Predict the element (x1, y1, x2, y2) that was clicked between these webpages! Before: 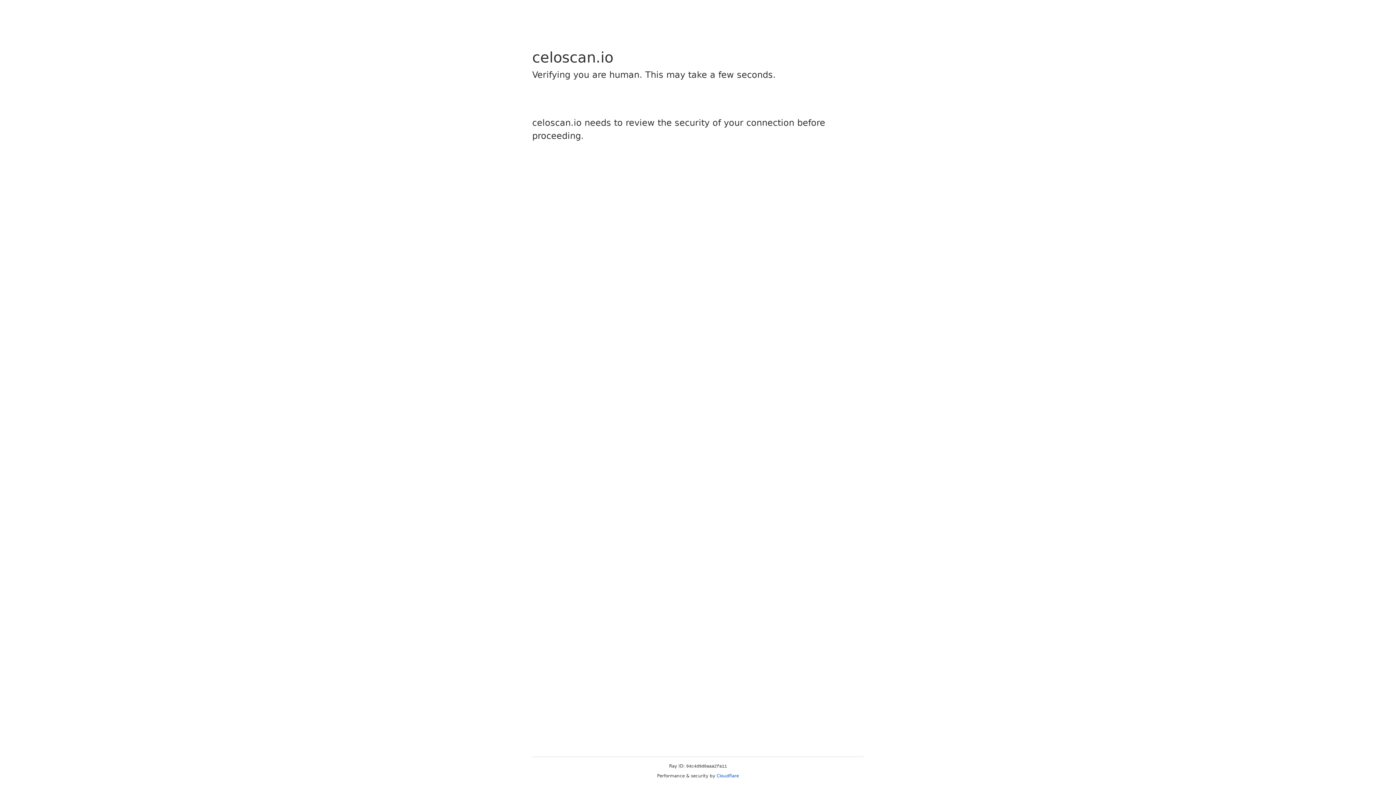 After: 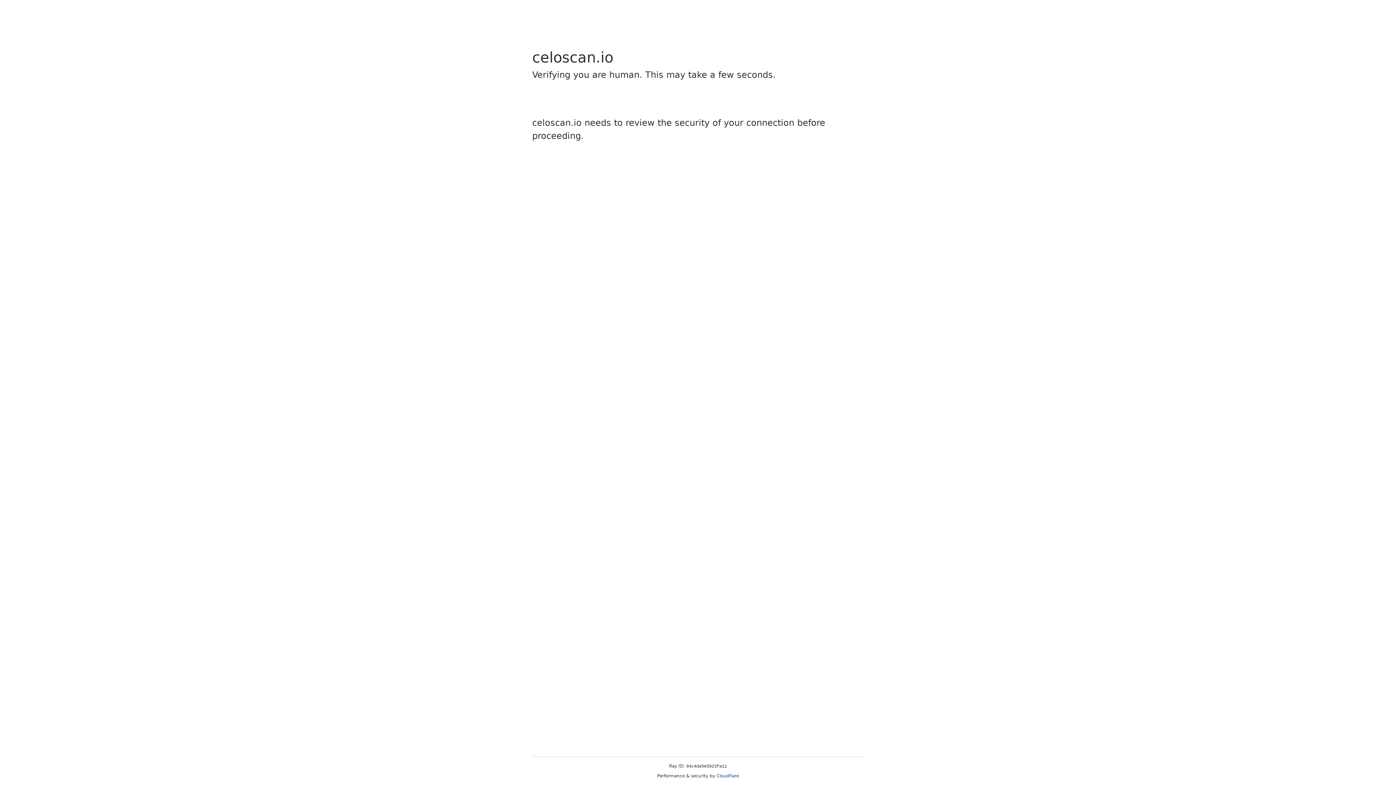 Action: label: Cloudflare bbox: (716, 773, 739, 778)